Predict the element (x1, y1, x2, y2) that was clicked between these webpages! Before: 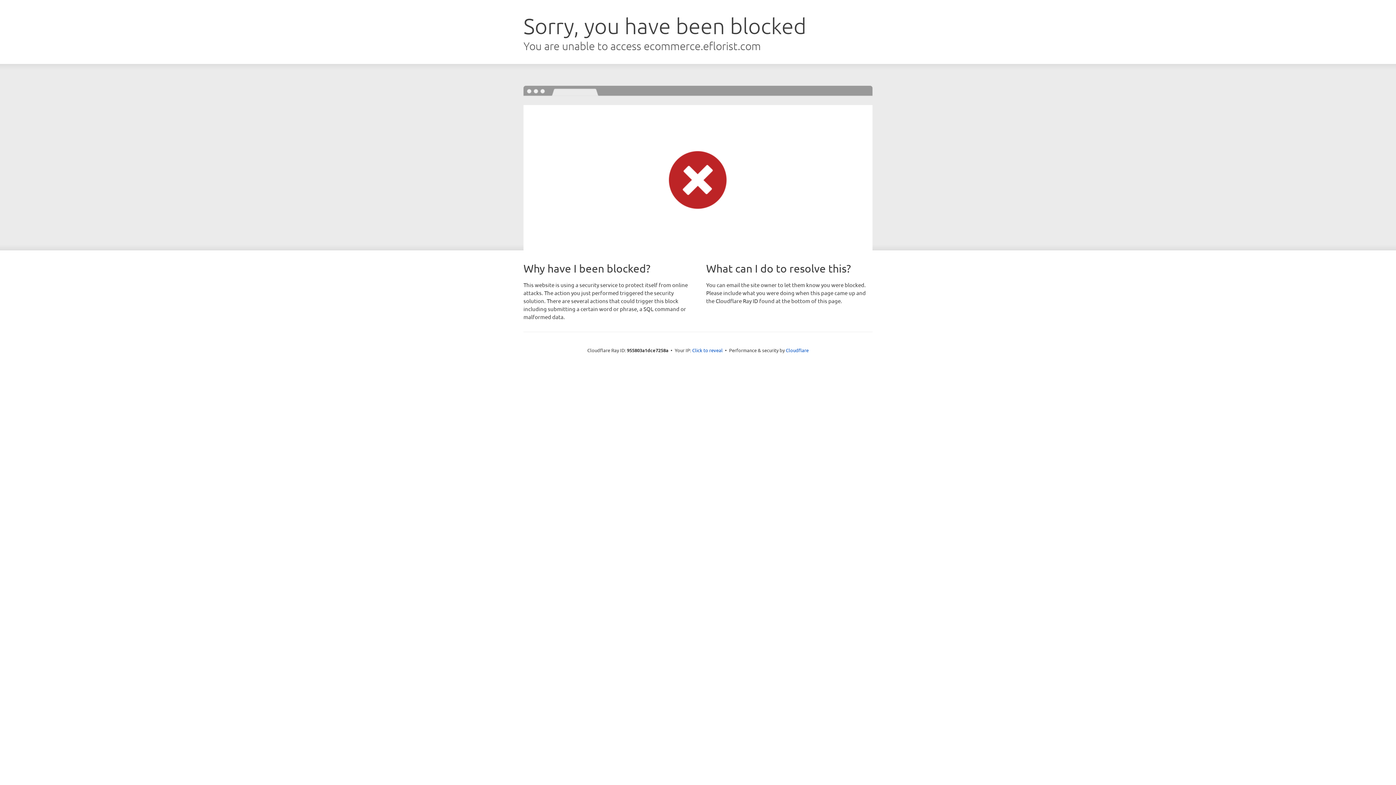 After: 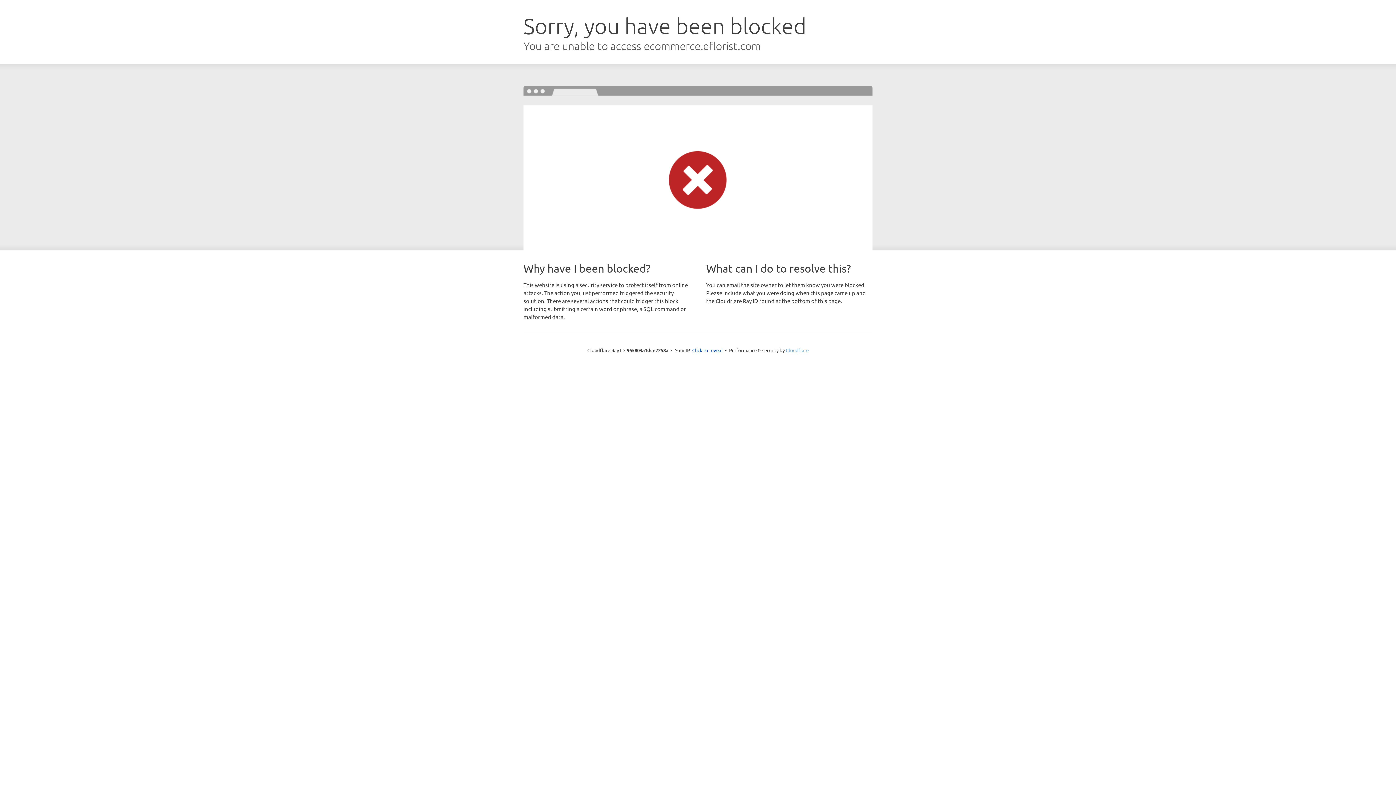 Action: label: Cloudflare bbox: (786, 347, 808, 353)